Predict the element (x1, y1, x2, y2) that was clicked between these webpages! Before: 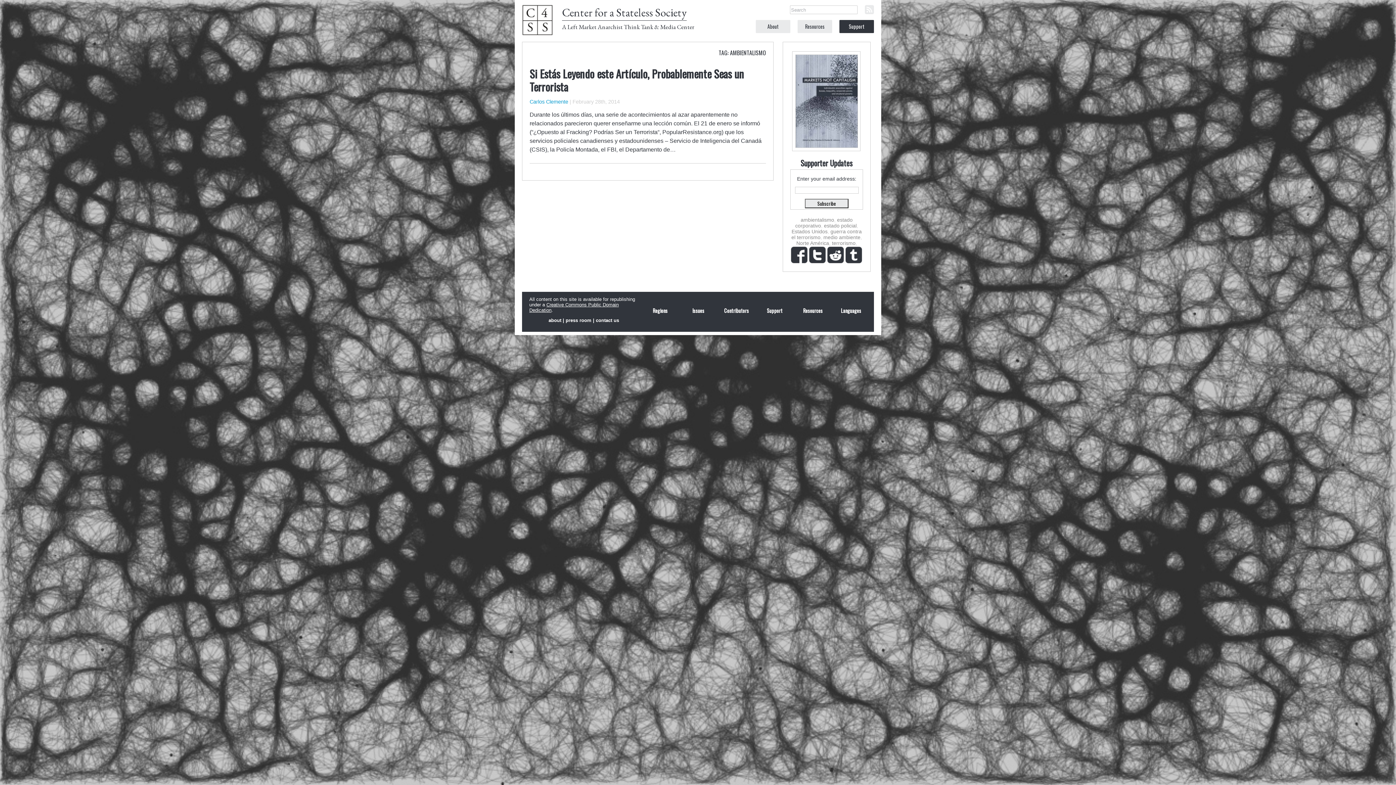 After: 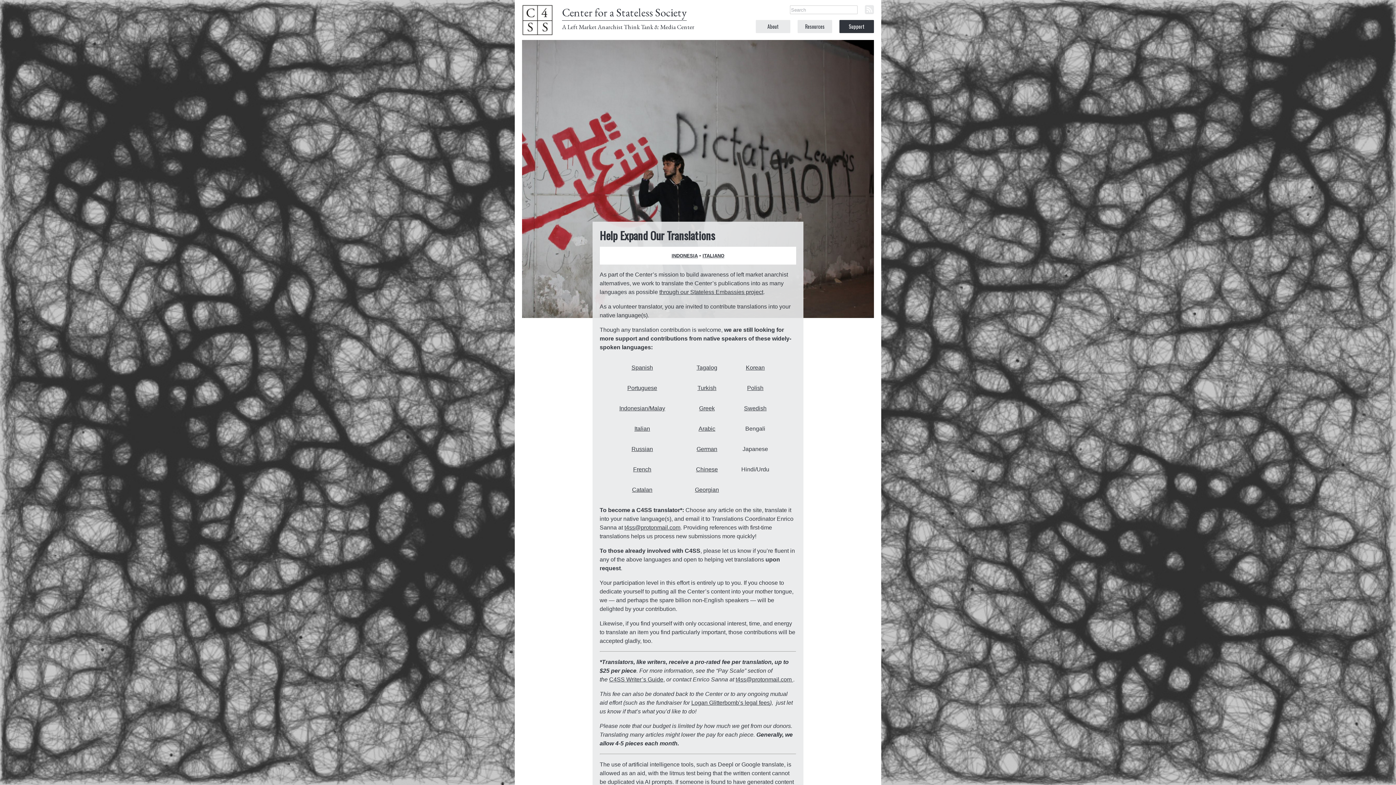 Action: bbox: (834, 308, 867, 313) label: Languages